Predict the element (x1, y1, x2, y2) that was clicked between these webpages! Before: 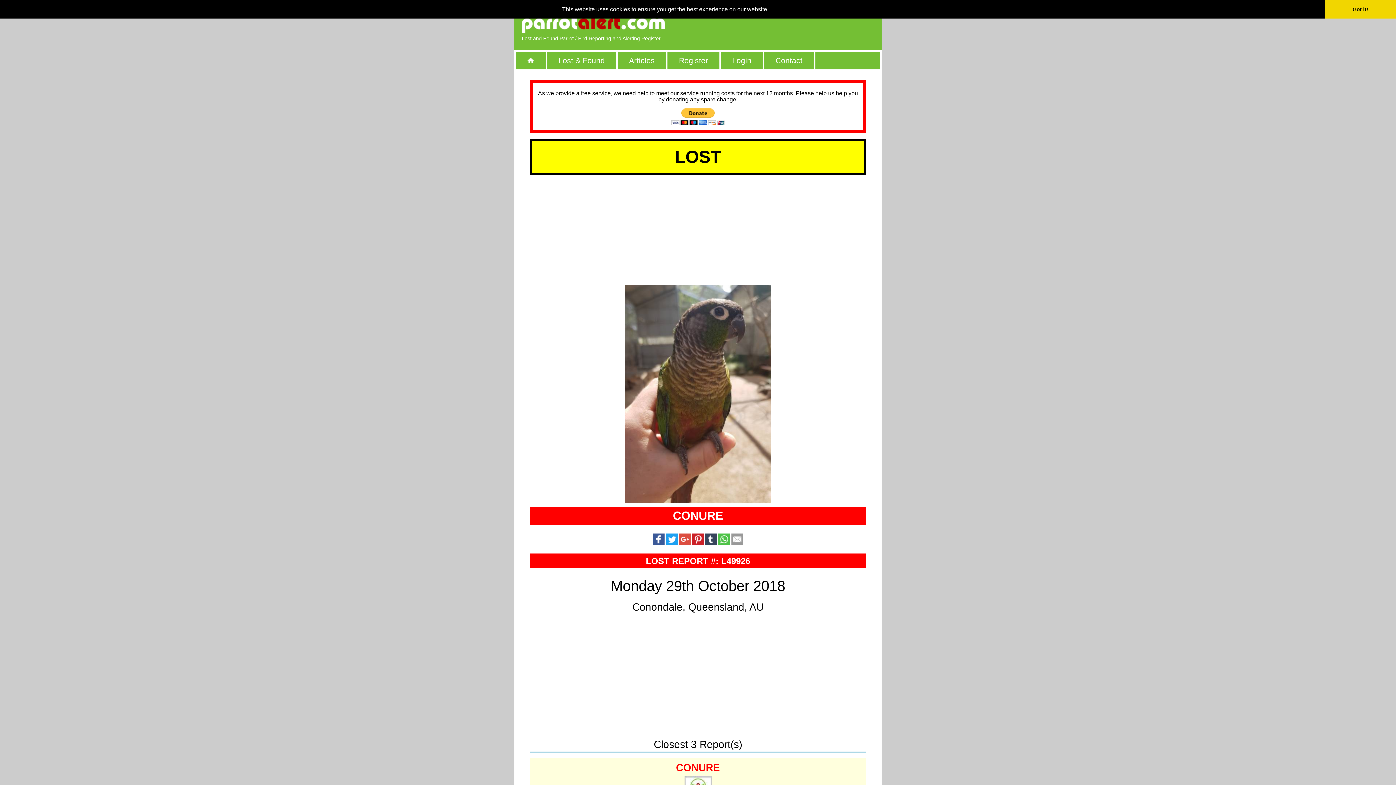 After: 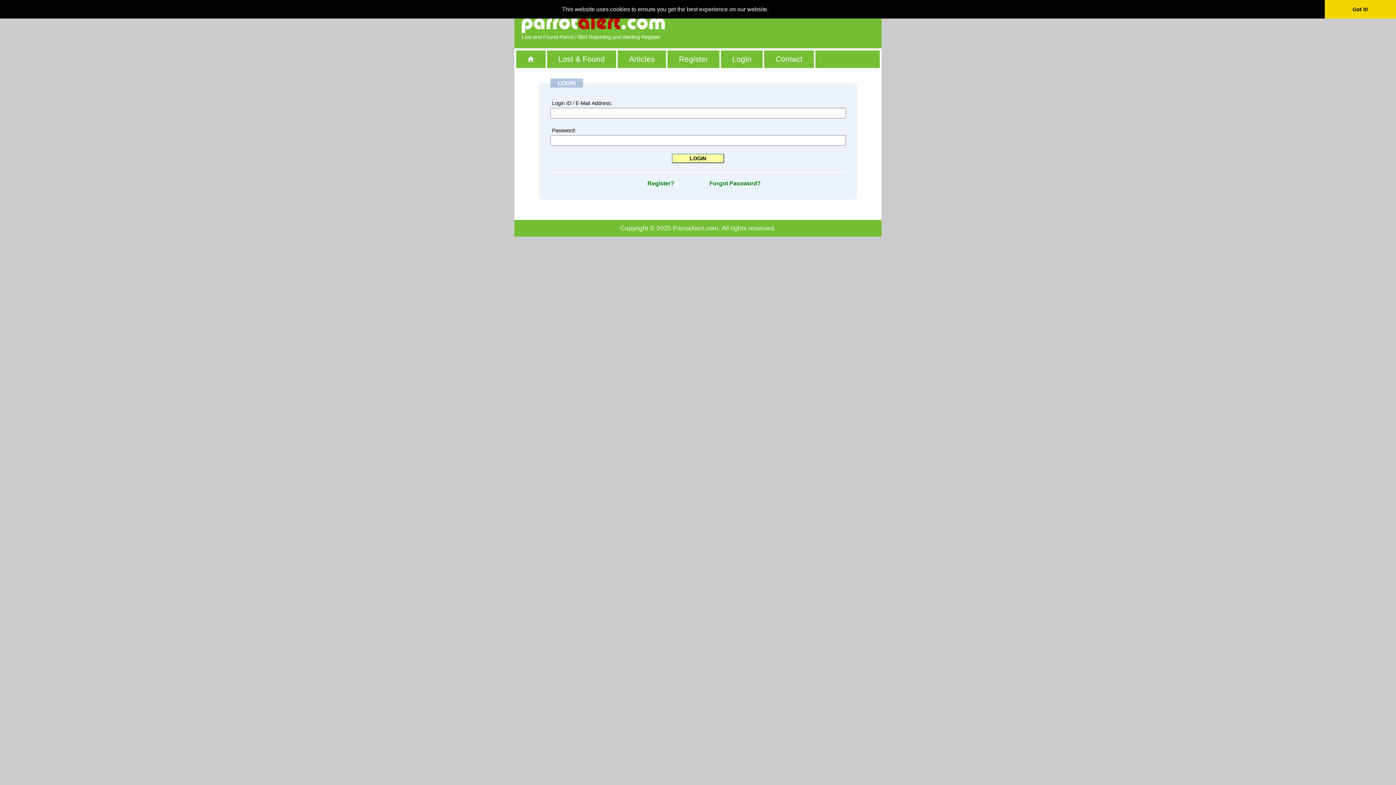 Action: bbox: (721, 51, 762, 69) label: Login